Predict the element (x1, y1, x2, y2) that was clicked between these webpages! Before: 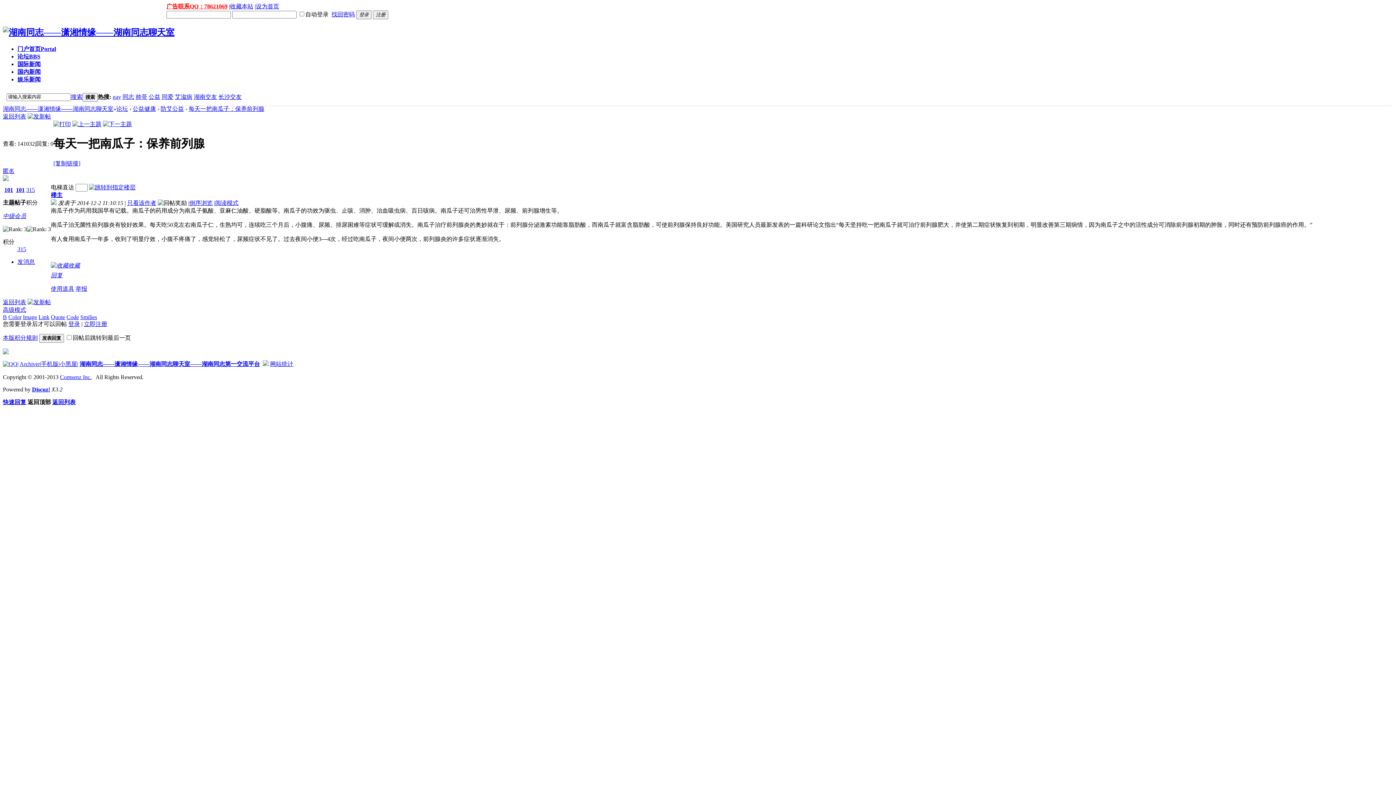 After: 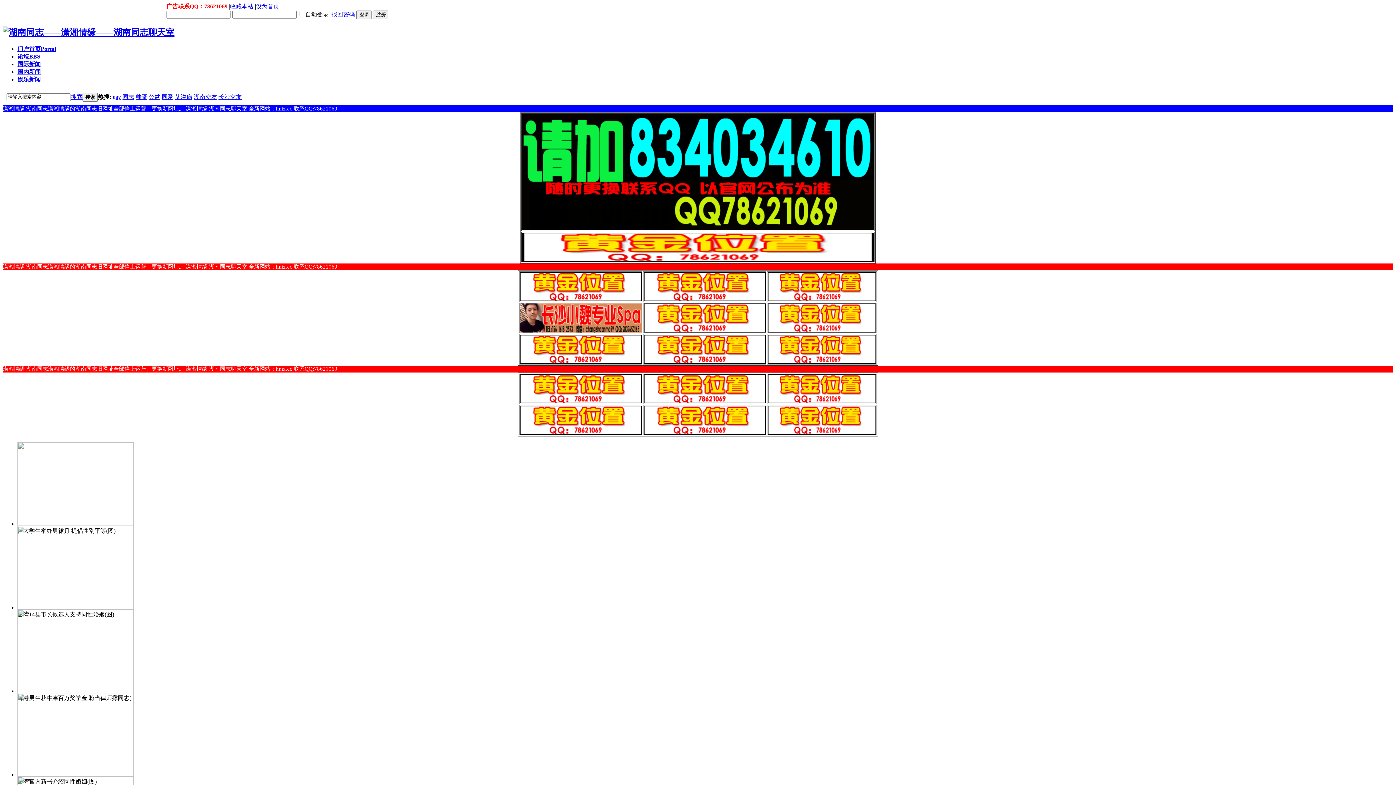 Action: bbox: (2, 105, 113, 111) label: 湖南同志——潇湘情缘——湖南同志聊天室